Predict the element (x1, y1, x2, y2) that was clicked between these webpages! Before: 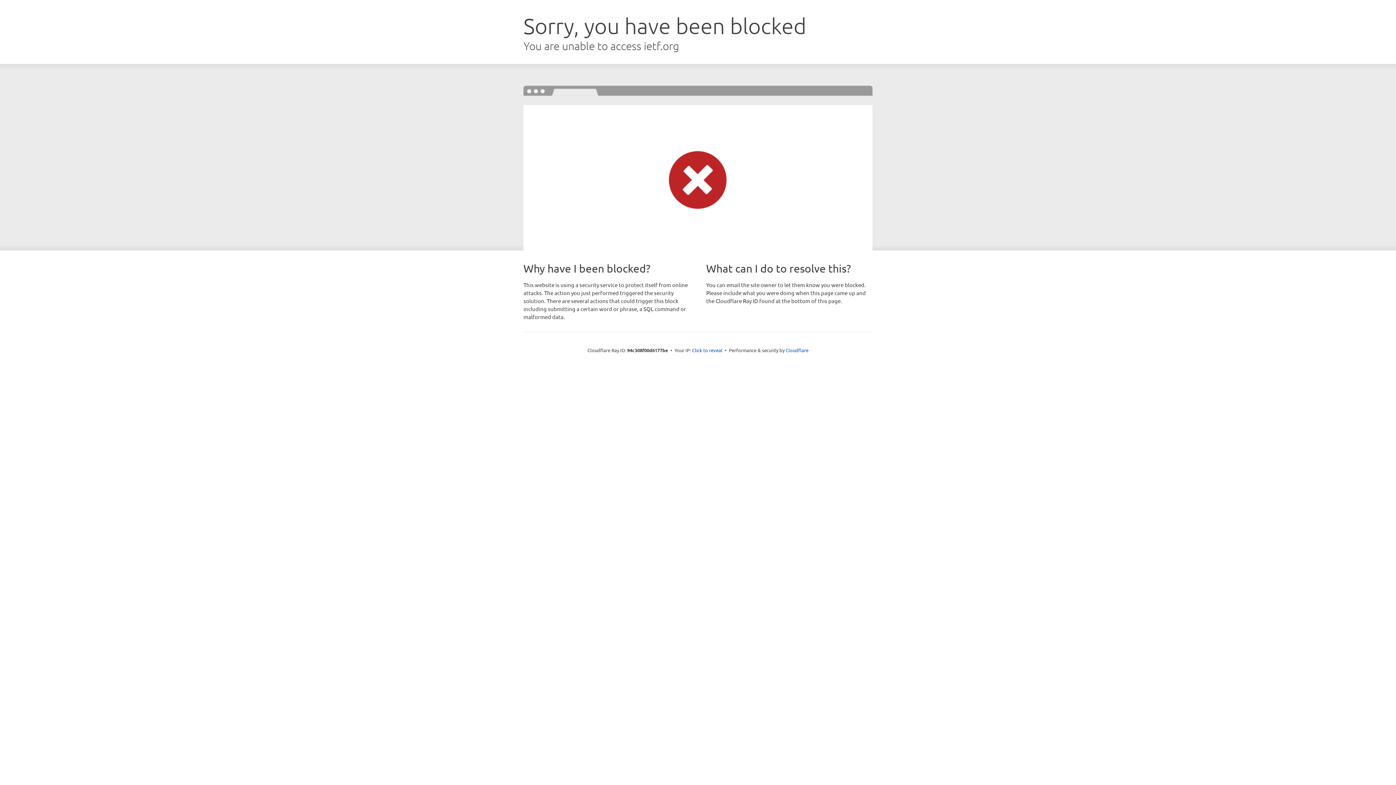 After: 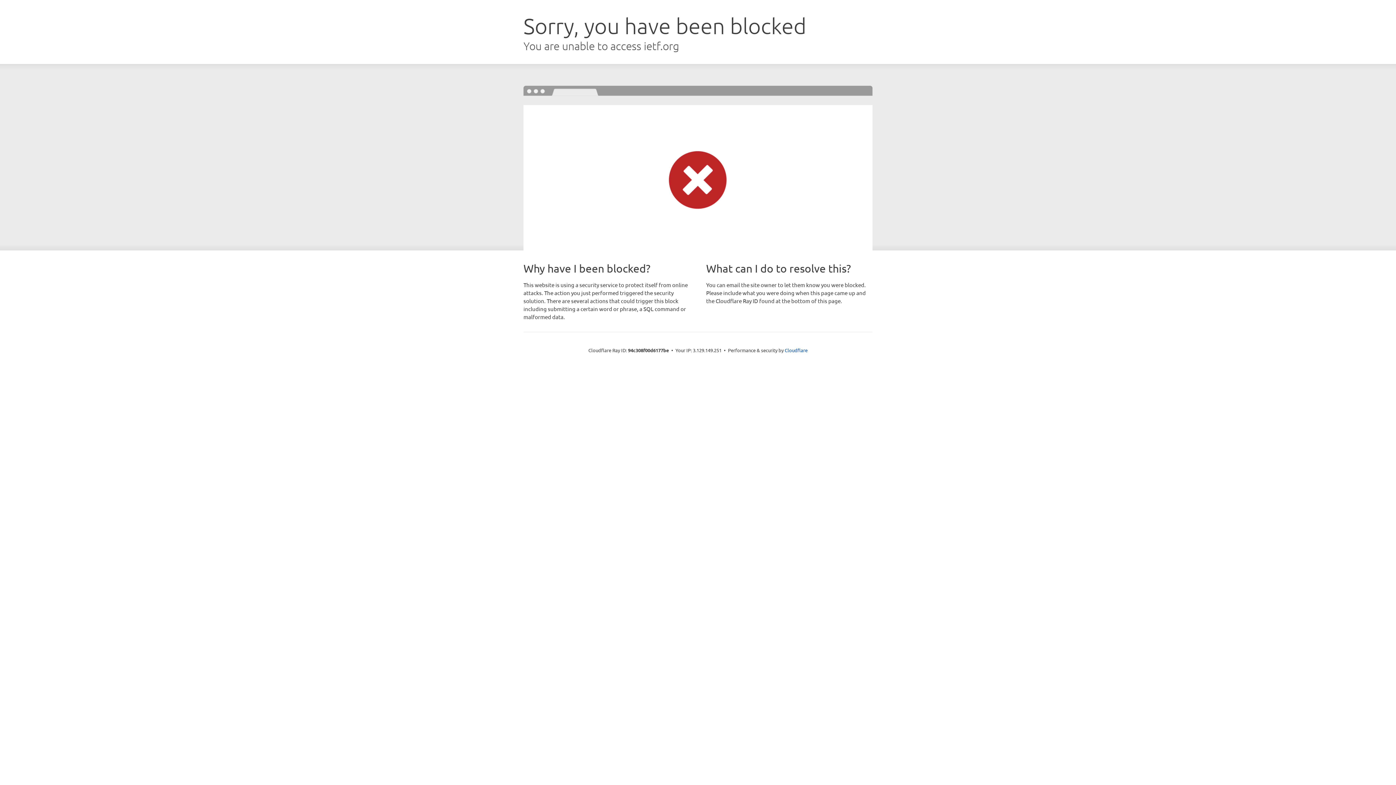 Action: bbox: (692, 346, 722, 353) label: Click to reveal